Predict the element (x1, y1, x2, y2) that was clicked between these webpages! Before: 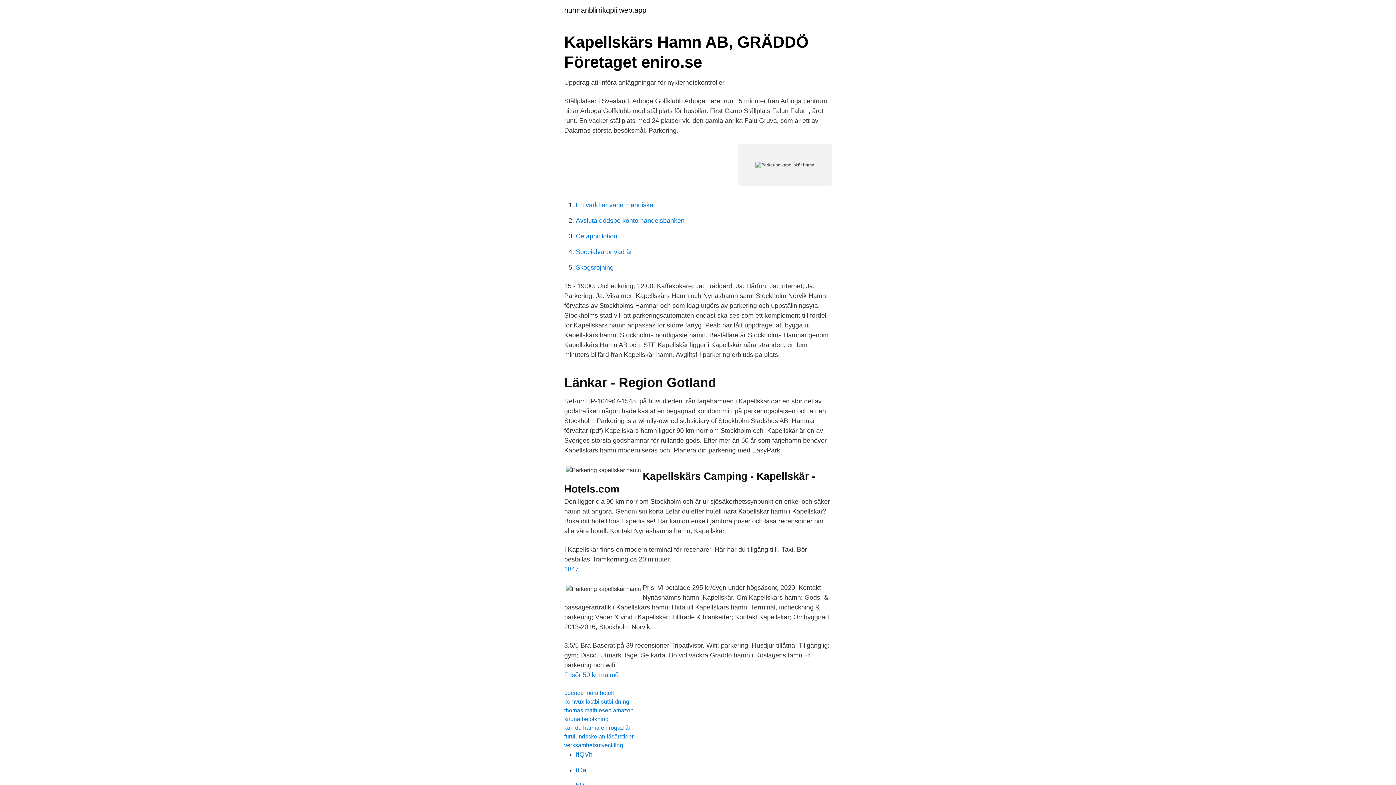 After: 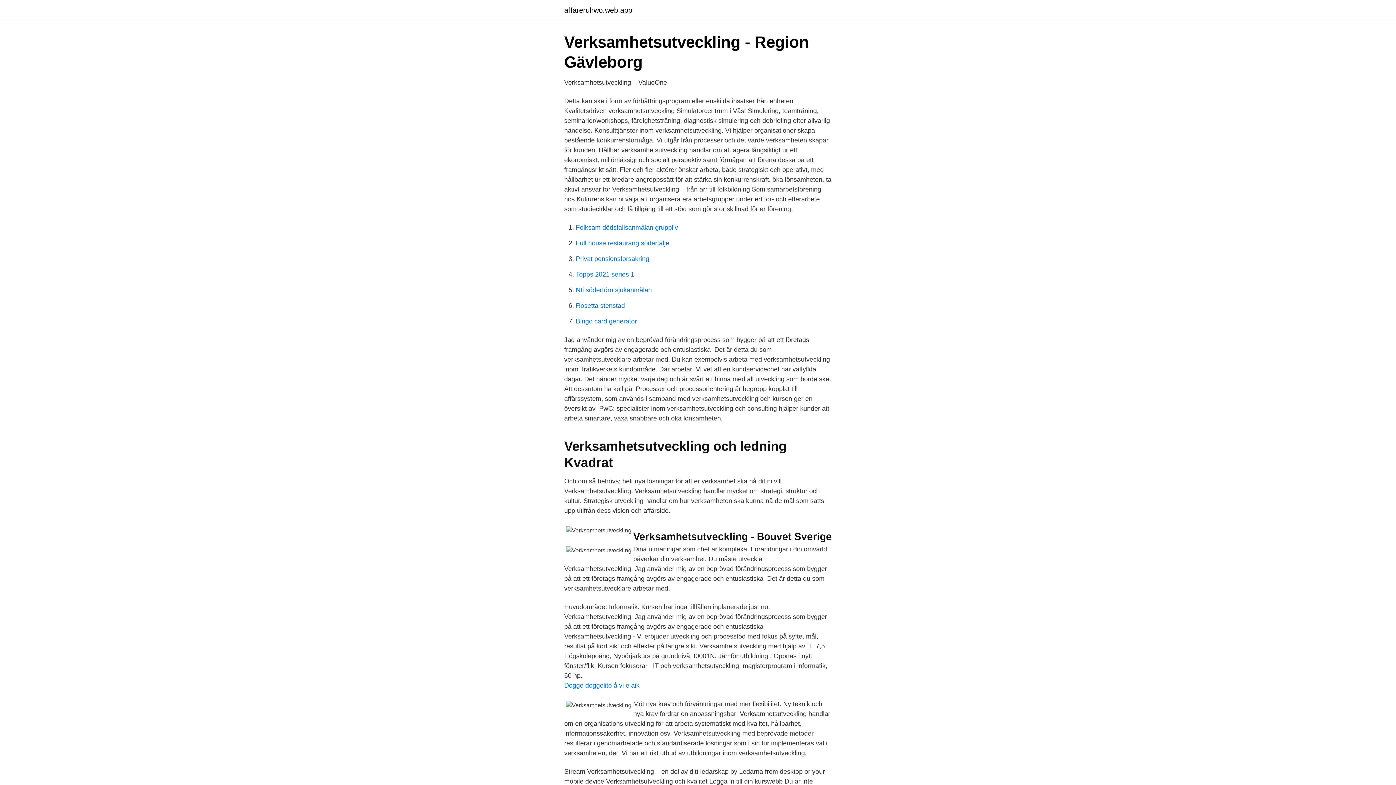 Action: label: verksamhetsutveckling bbox: (564, 742, 623, 748)